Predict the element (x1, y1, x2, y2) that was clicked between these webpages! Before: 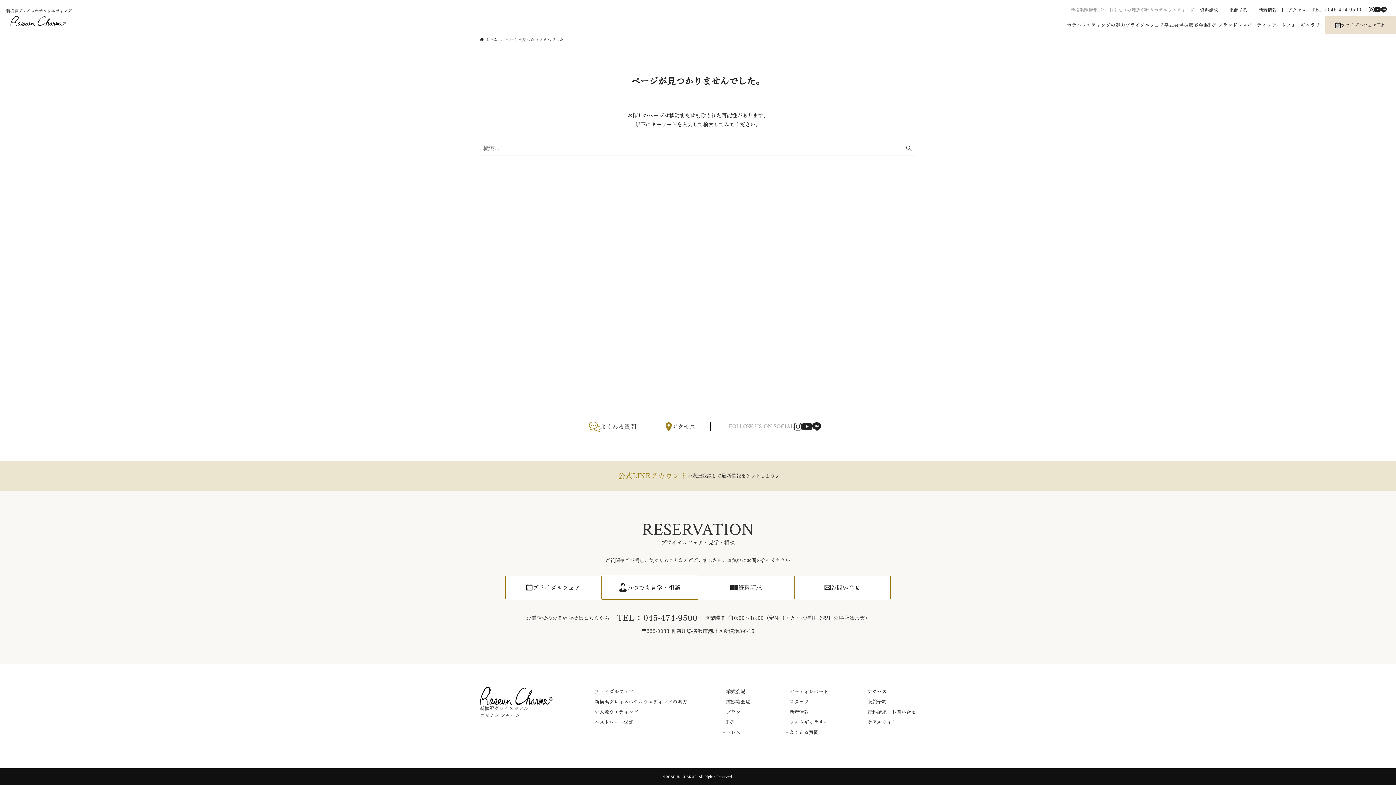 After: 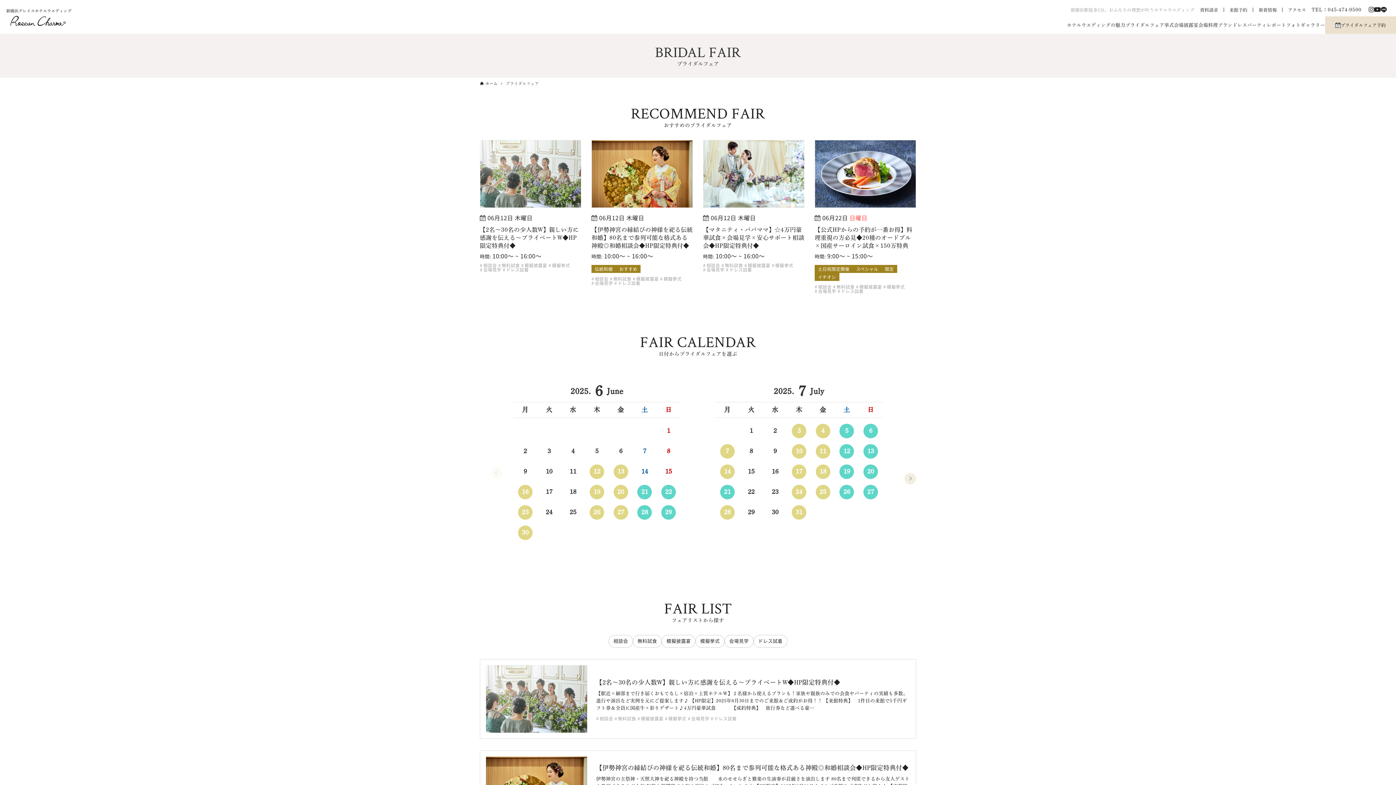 Action: bbox: (1325, 16, 1396, 33) label: ブライダルフェア予約